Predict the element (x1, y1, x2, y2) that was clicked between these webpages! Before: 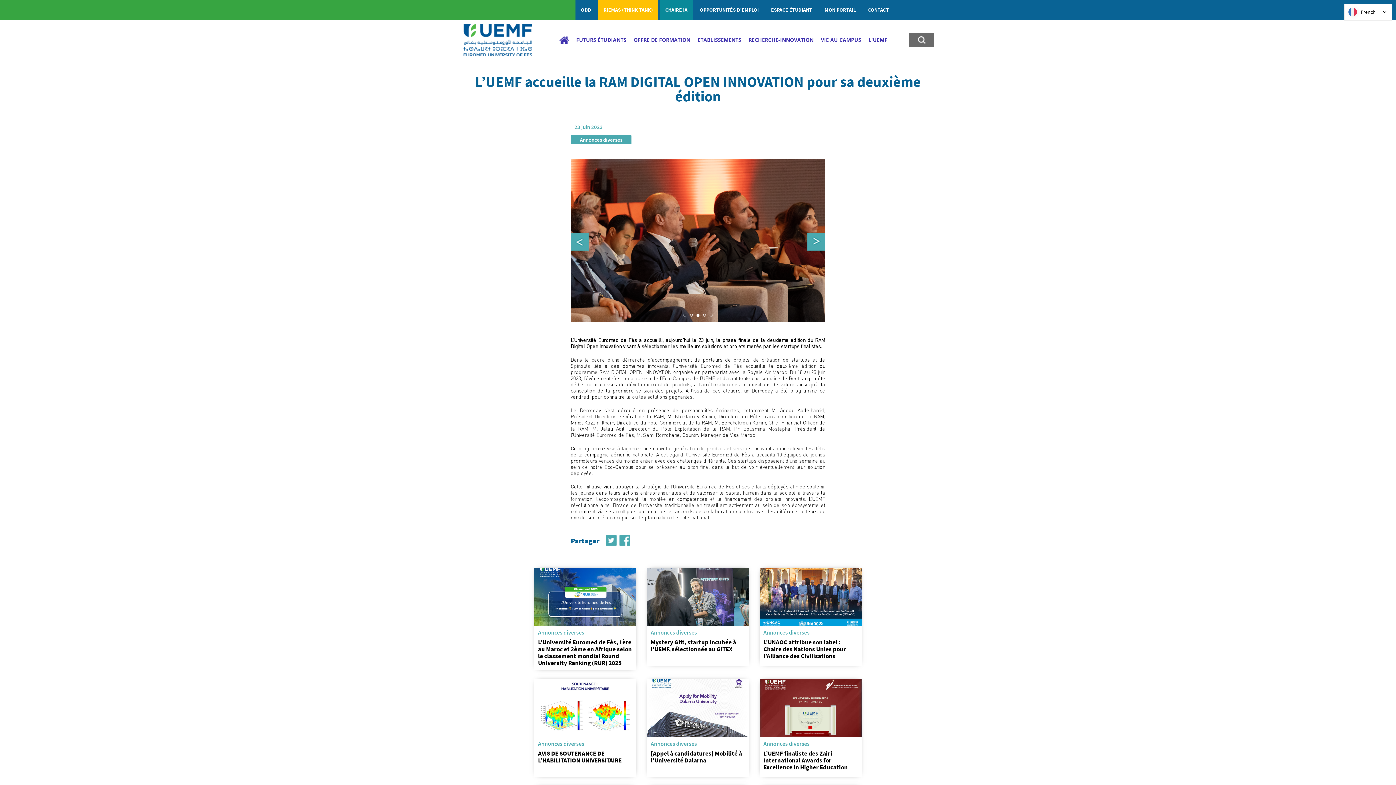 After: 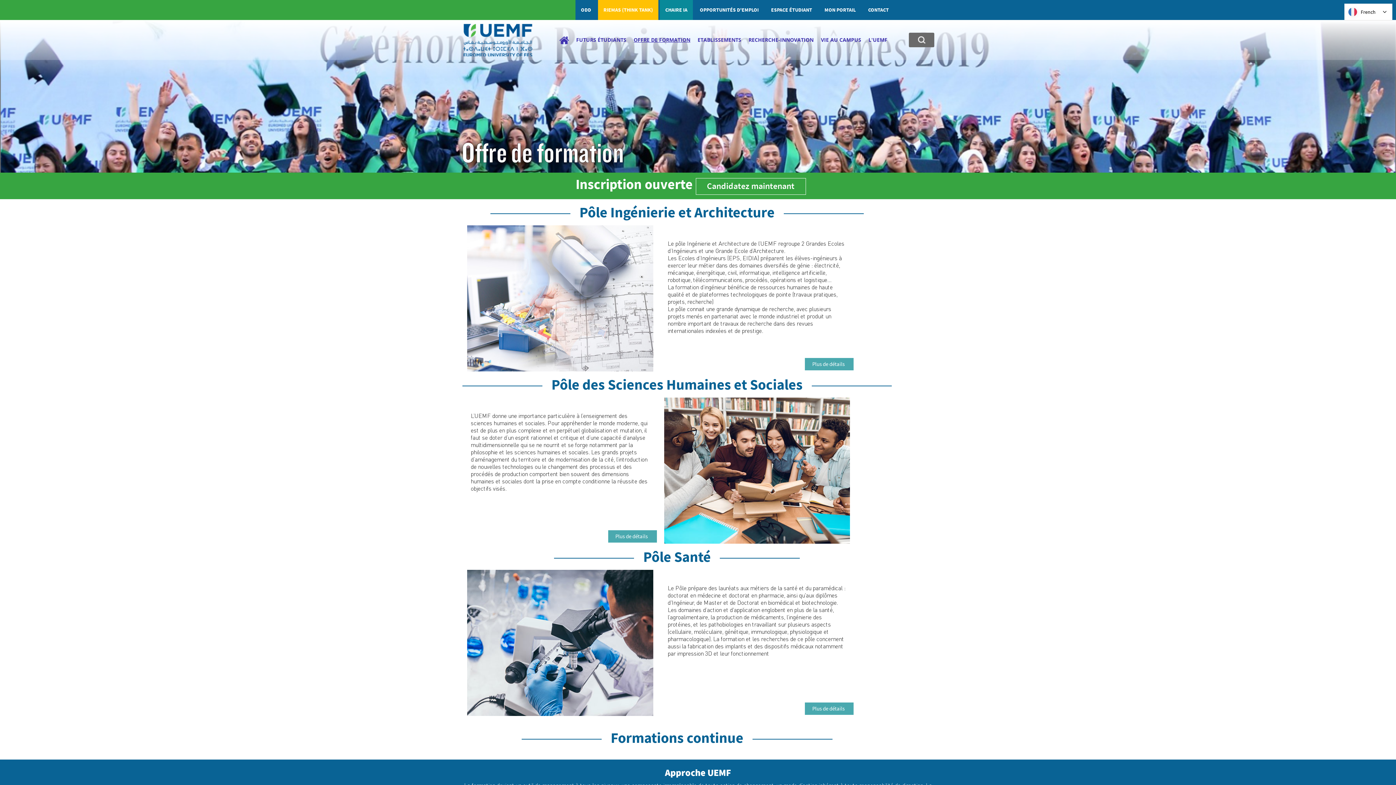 Action: bbox: (633, 36, 690, 43) label: OFFRE DE FORMATION